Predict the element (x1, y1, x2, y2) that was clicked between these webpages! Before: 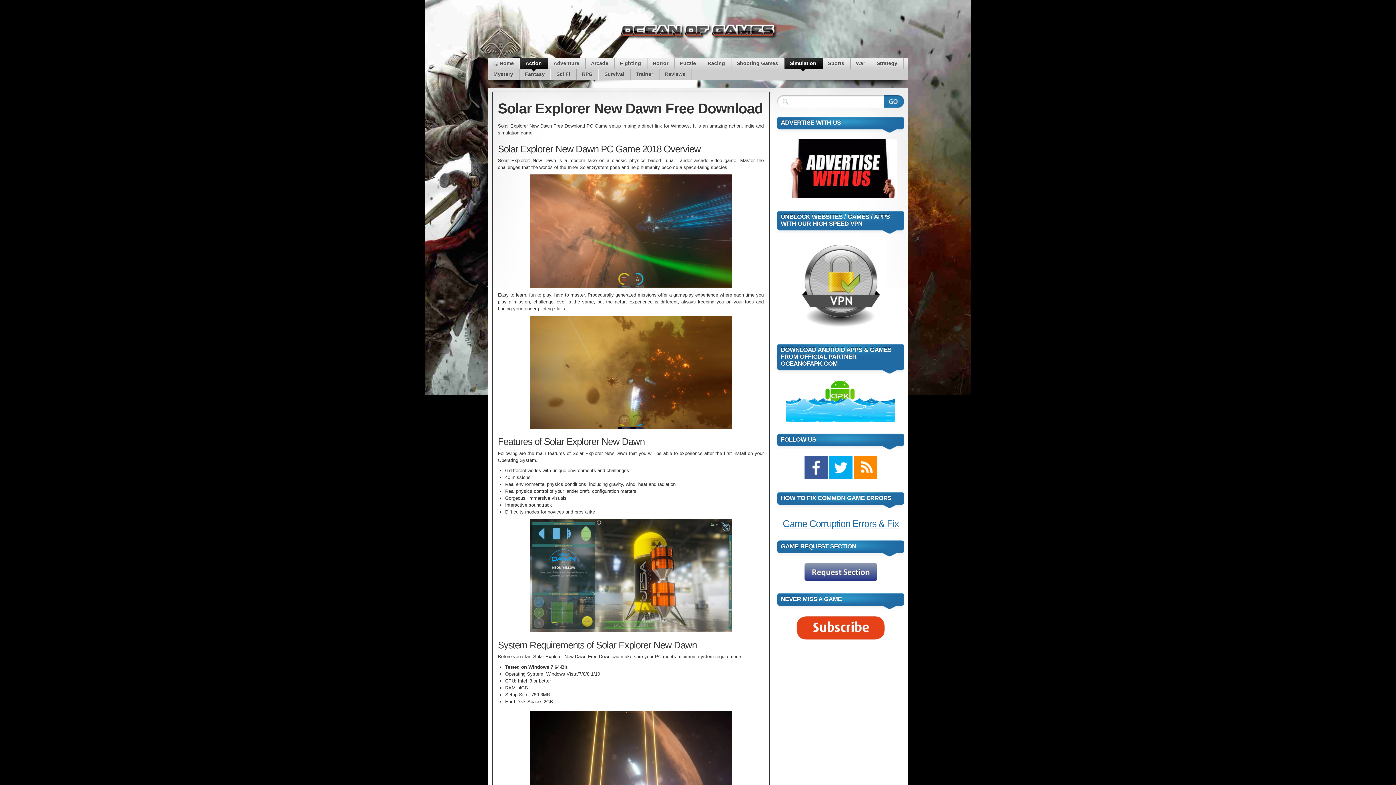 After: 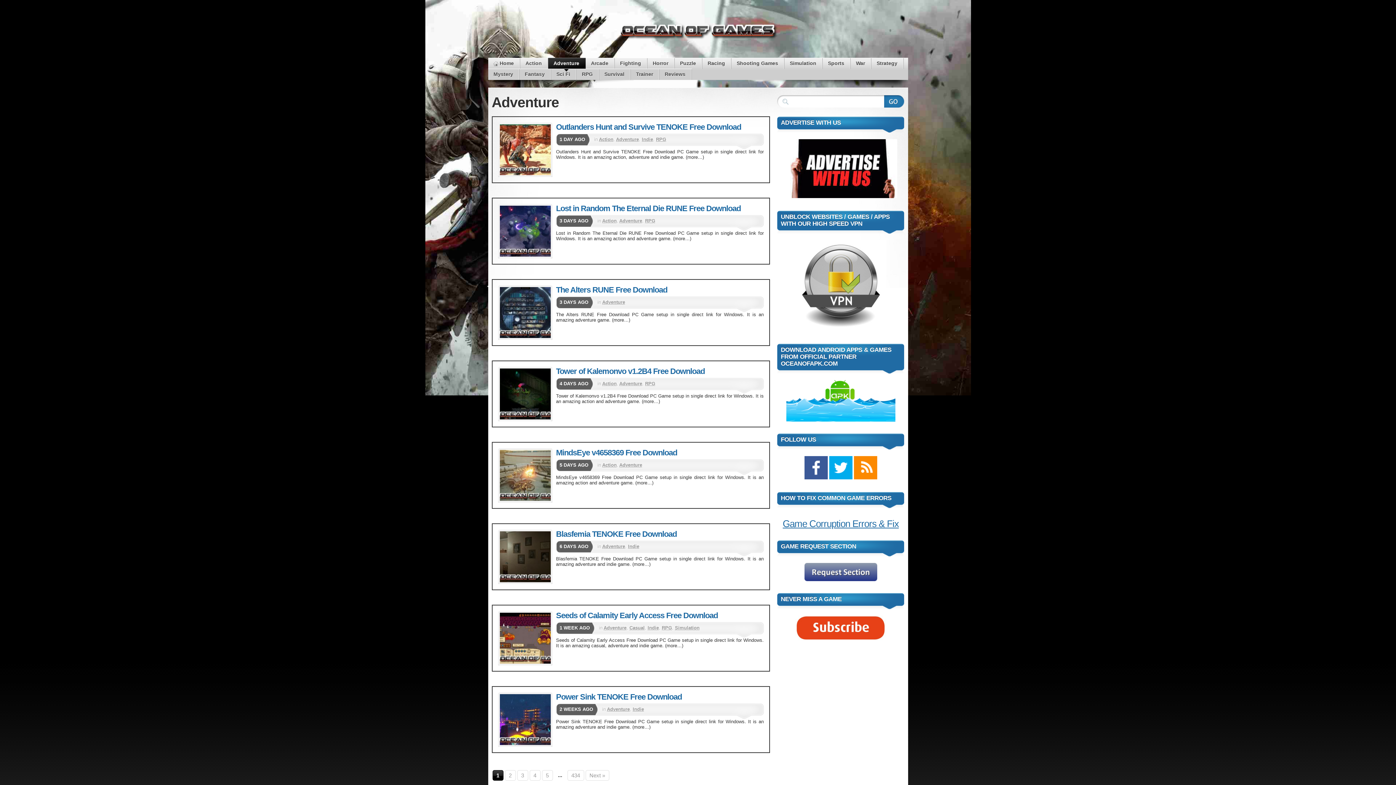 Action: bbox: (548, 58, 584, 69) label: Adventure